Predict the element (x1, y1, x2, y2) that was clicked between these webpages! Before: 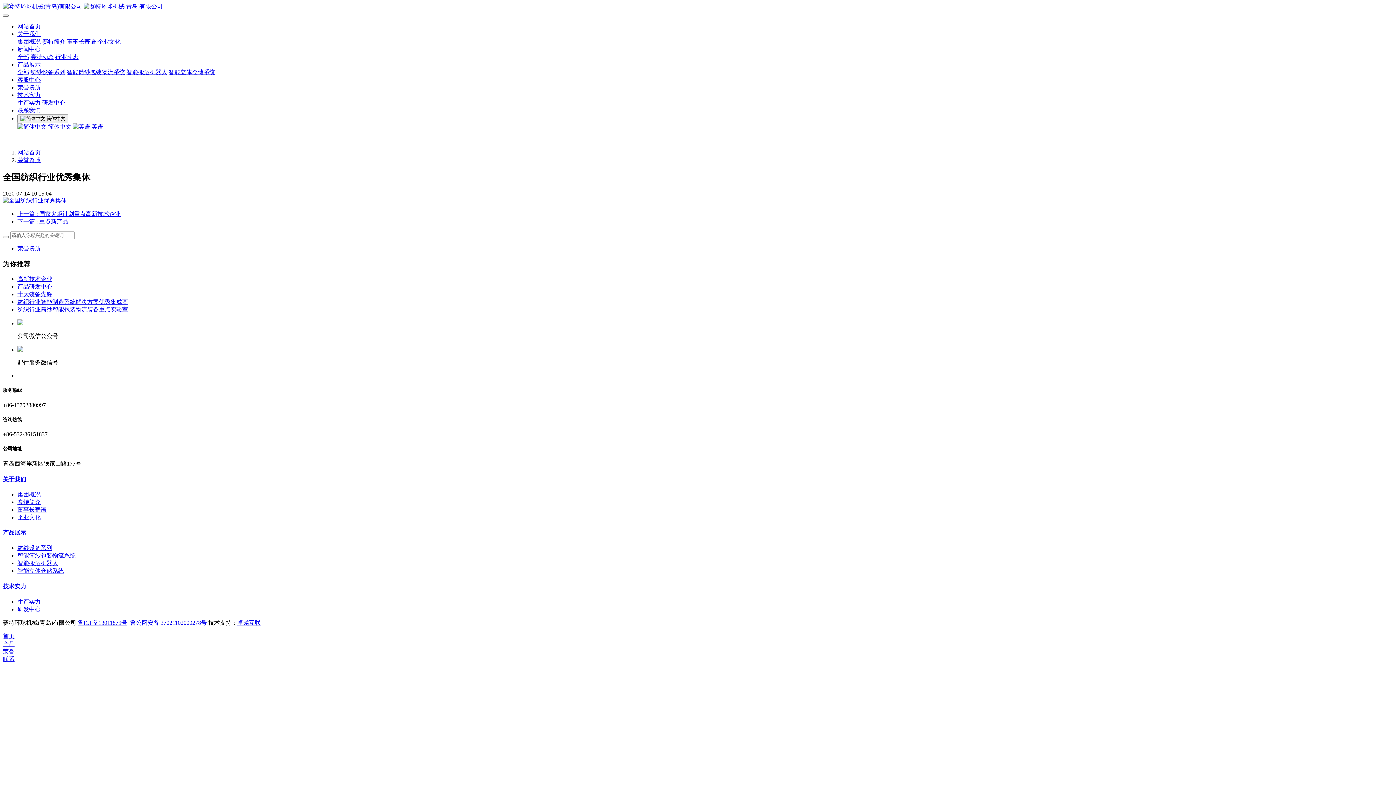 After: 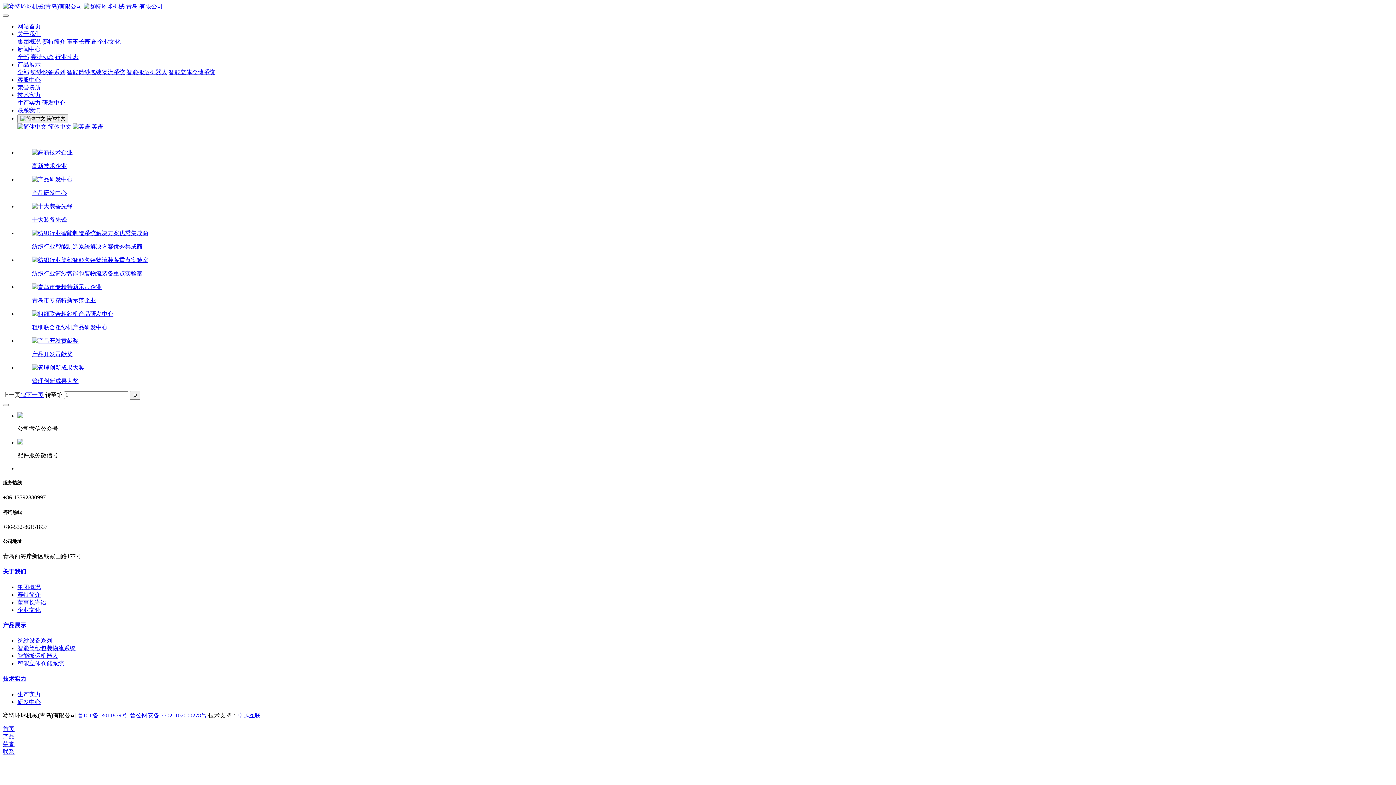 Action: bbox: (2, 235, 8, 238)